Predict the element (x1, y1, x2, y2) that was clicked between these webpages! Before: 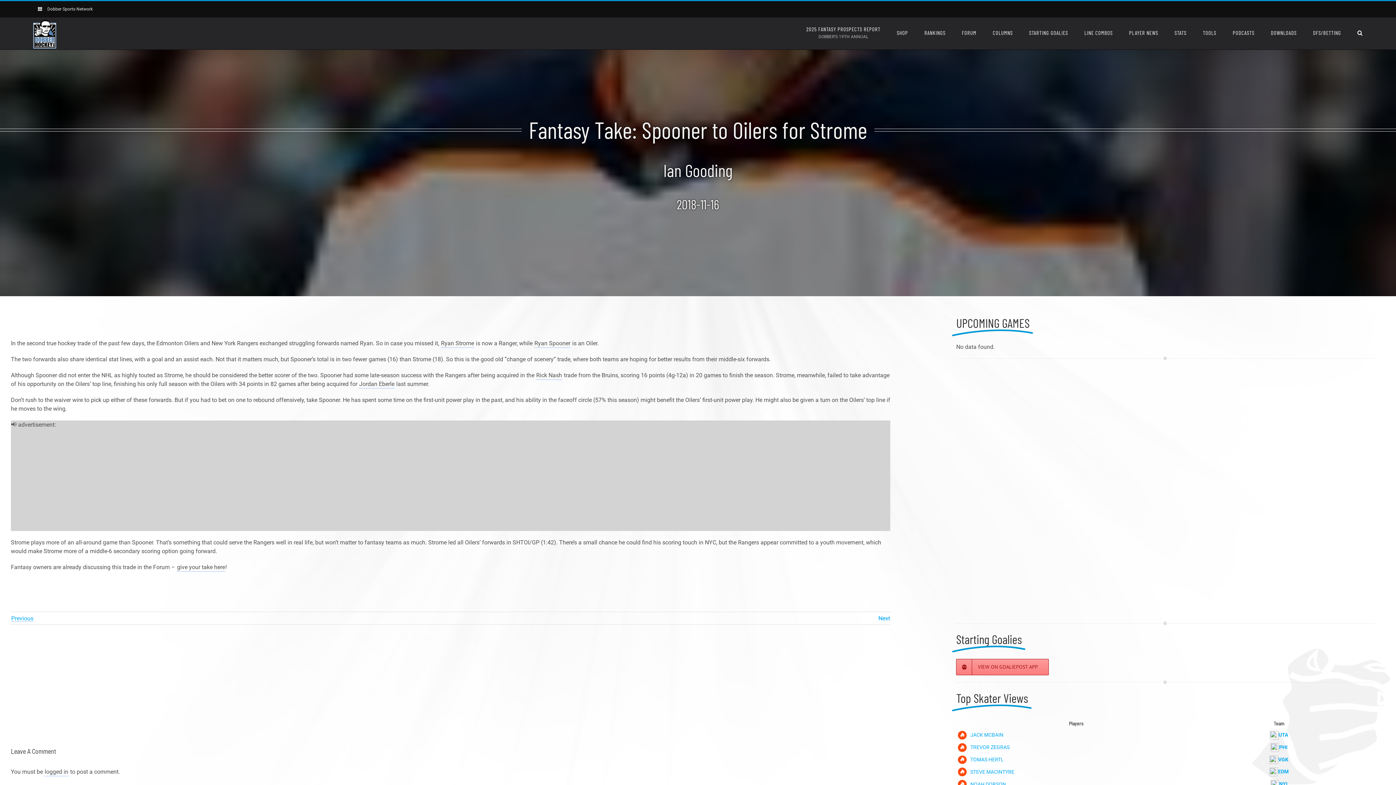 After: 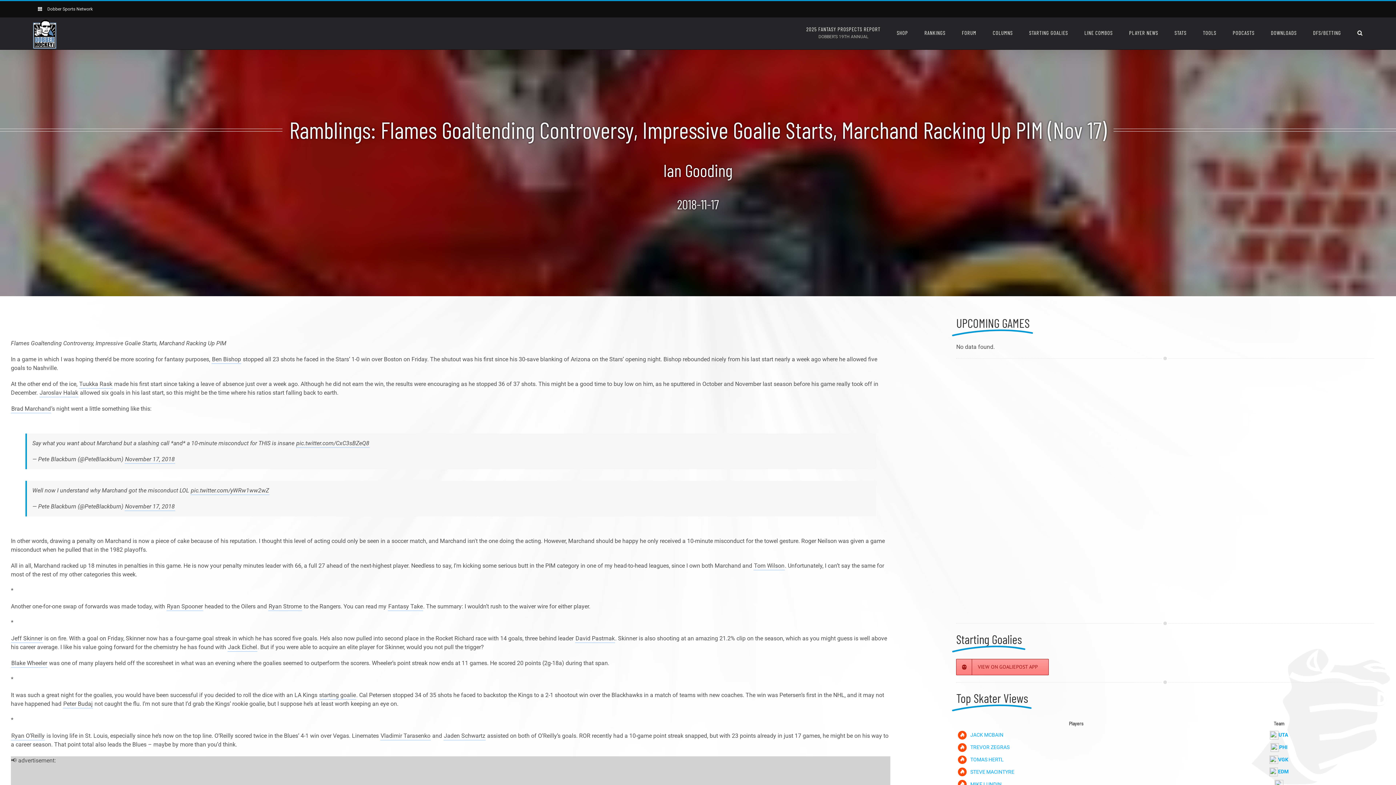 Action: bbox: (878, 615, 890, 622) label: Next